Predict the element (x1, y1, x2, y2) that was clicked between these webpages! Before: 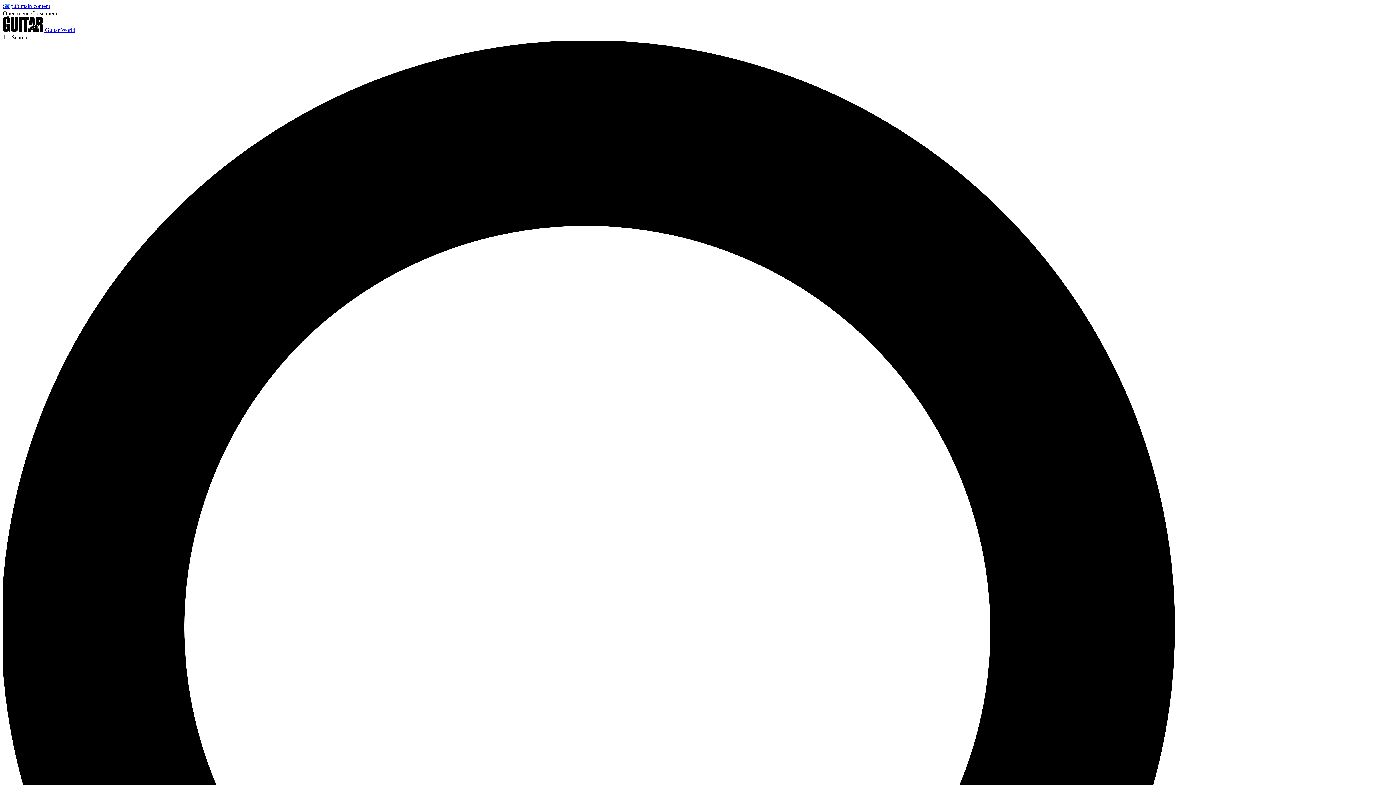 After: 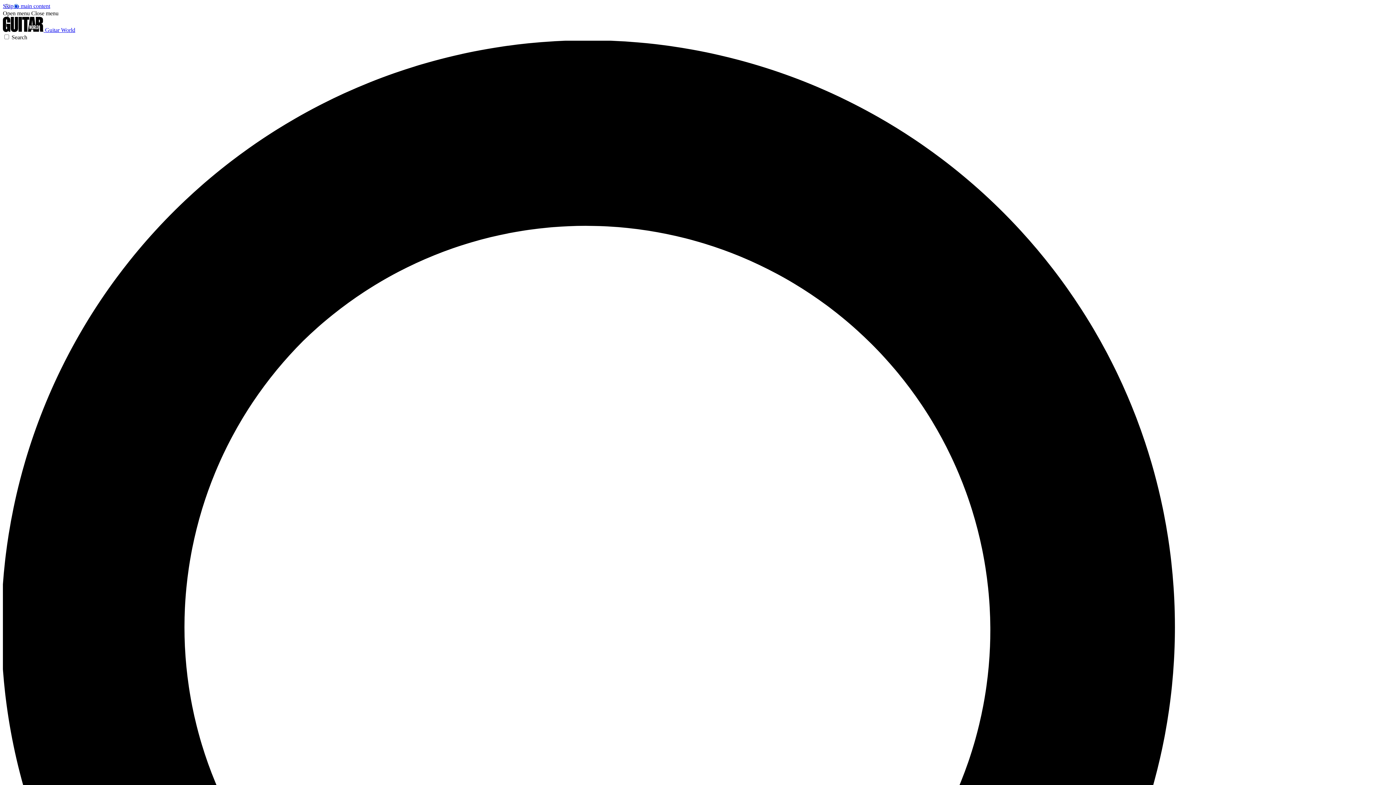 Action: label: Open menu bbox: (2, 10, 29, 16)